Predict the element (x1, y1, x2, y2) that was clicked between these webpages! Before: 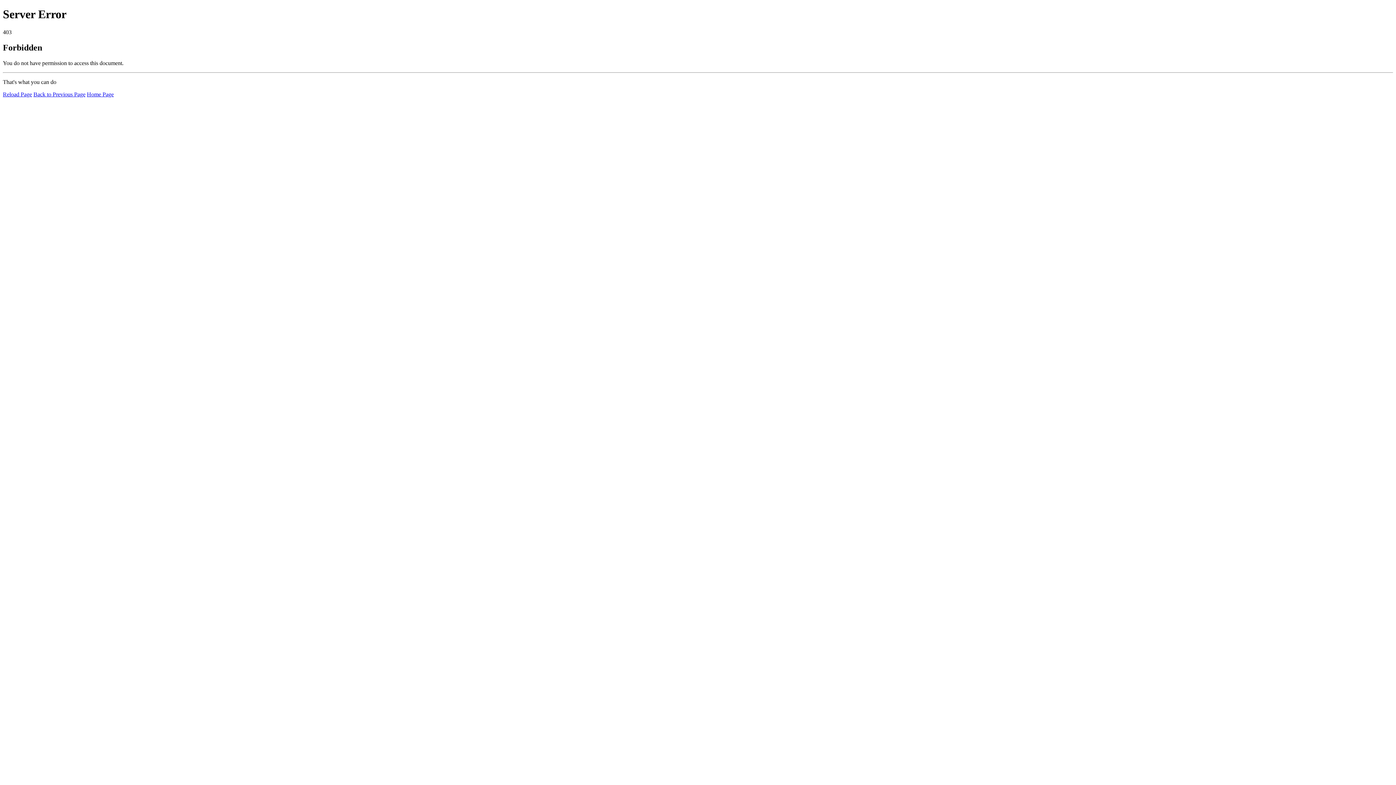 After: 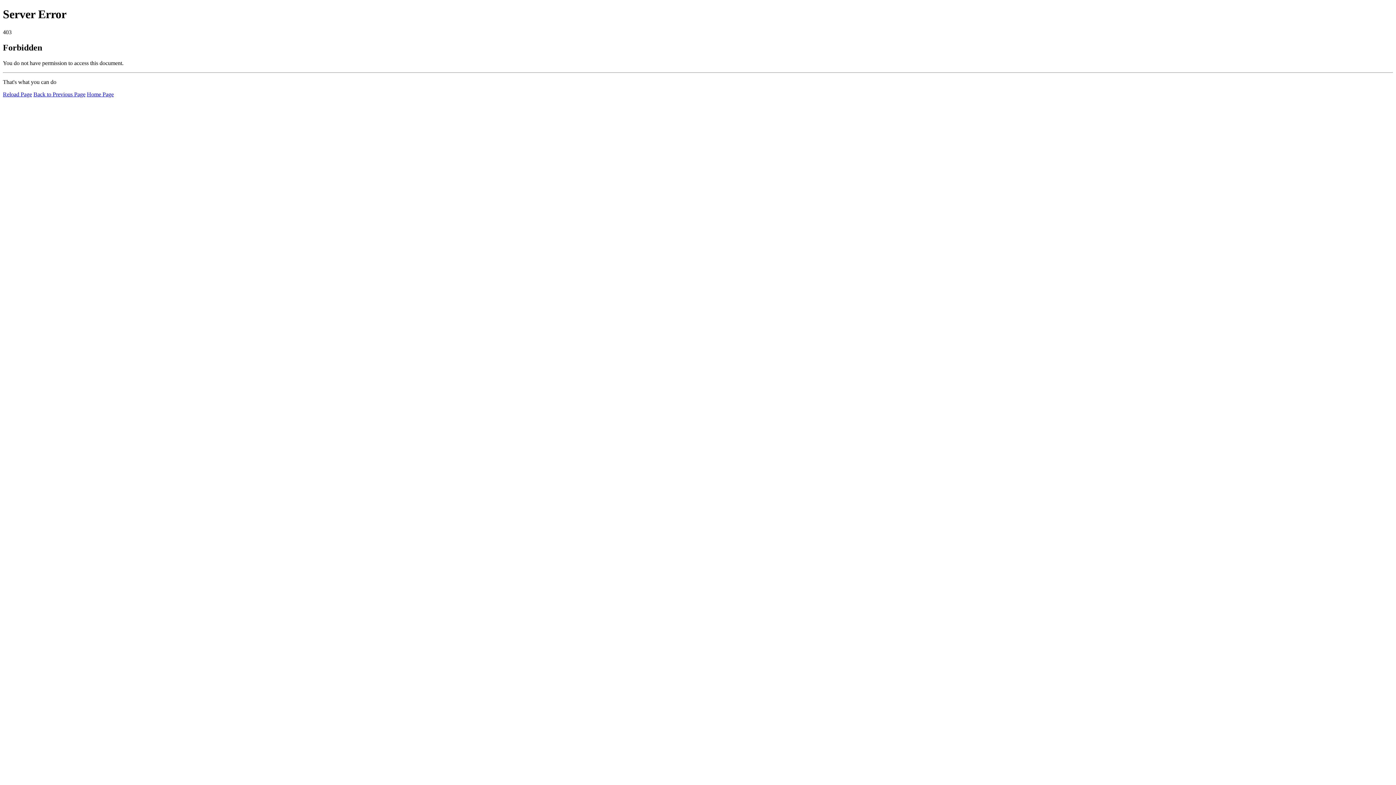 Action: bbox: (2, 91, 32, 97) label: Reload Page